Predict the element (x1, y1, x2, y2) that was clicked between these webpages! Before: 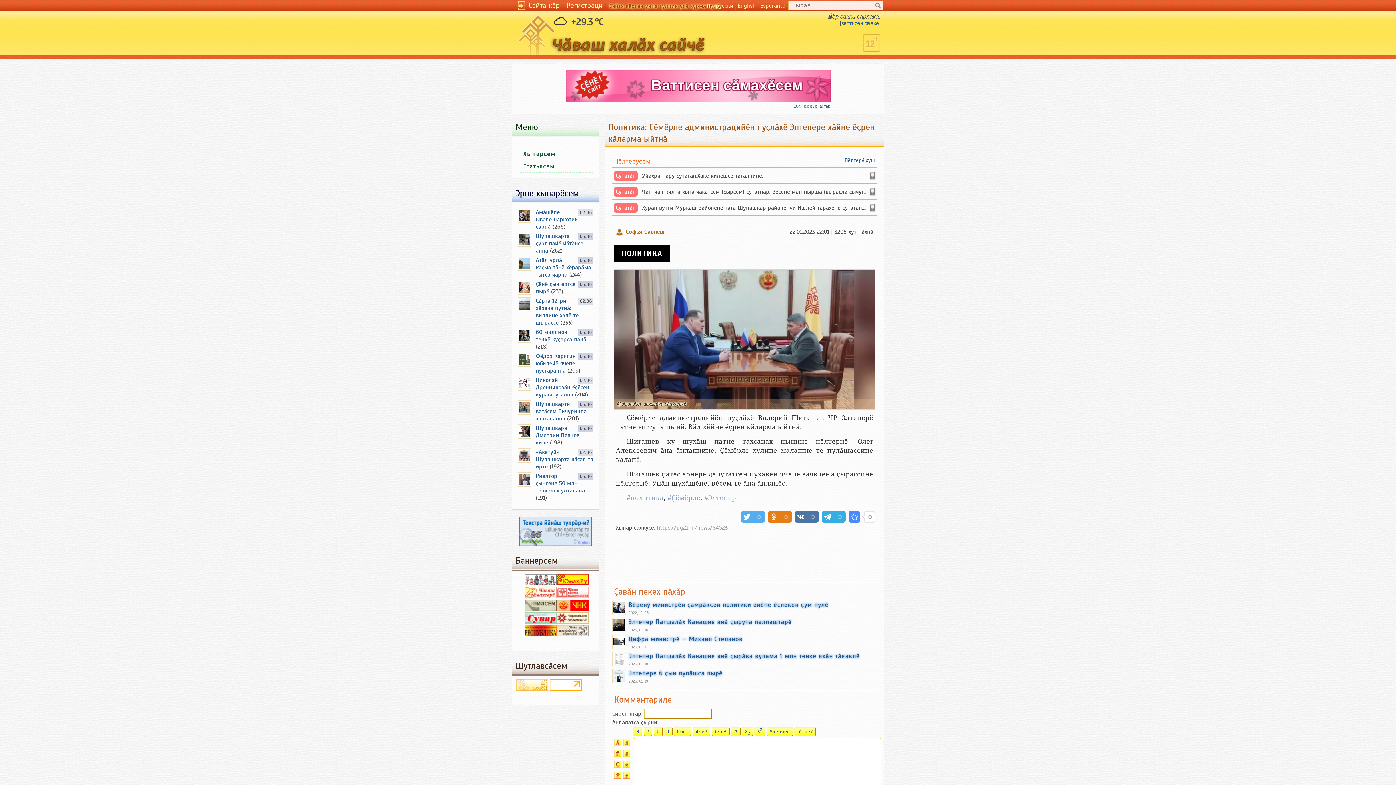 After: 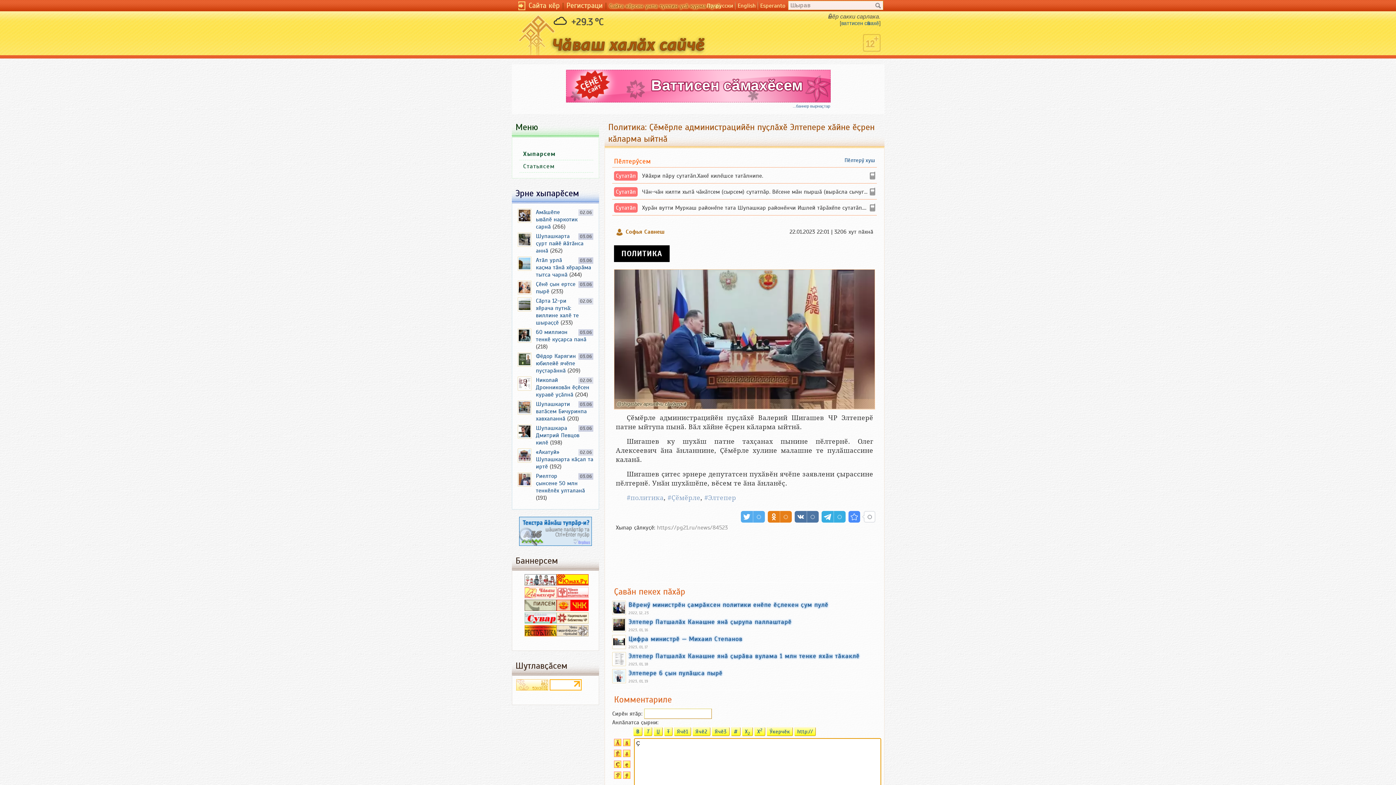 Action: bbox: (612, 762, 621, 770)